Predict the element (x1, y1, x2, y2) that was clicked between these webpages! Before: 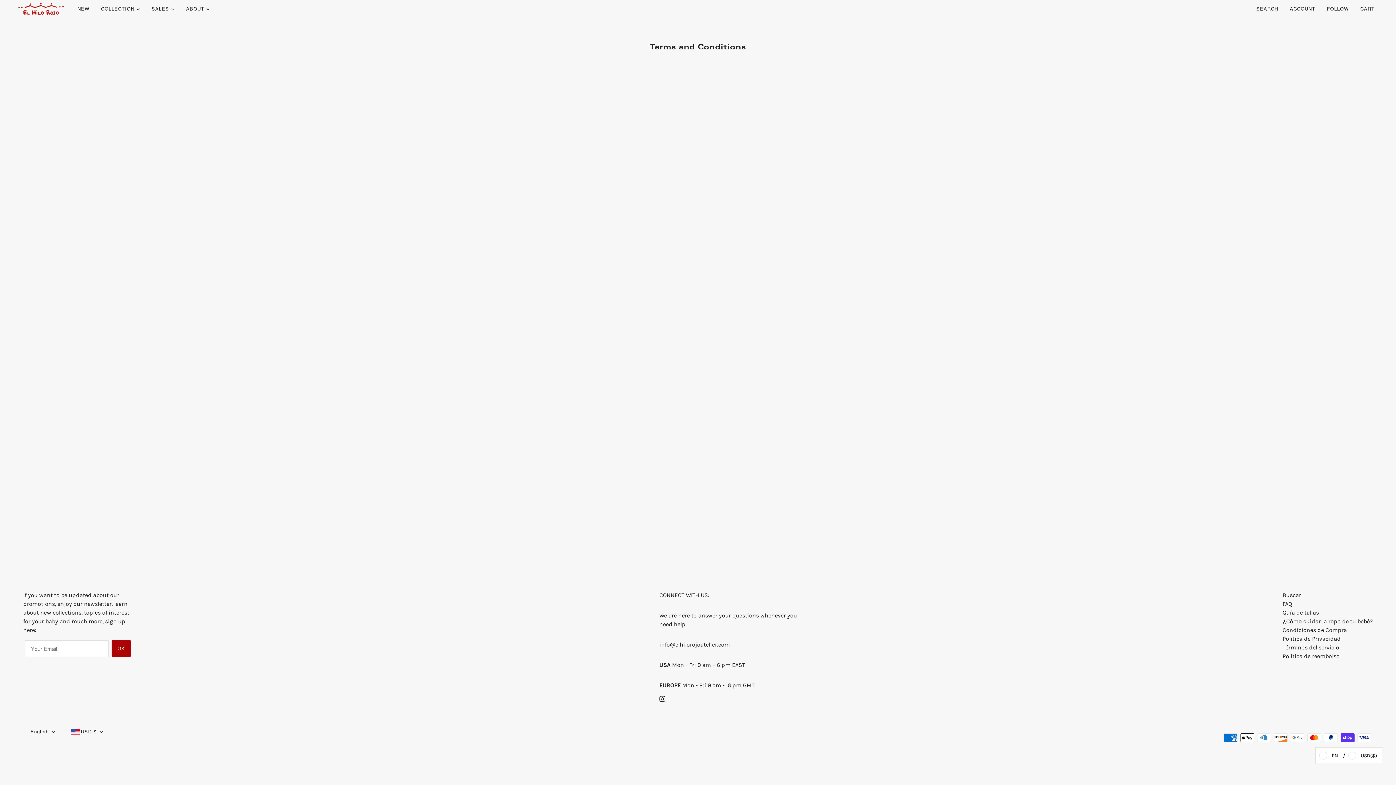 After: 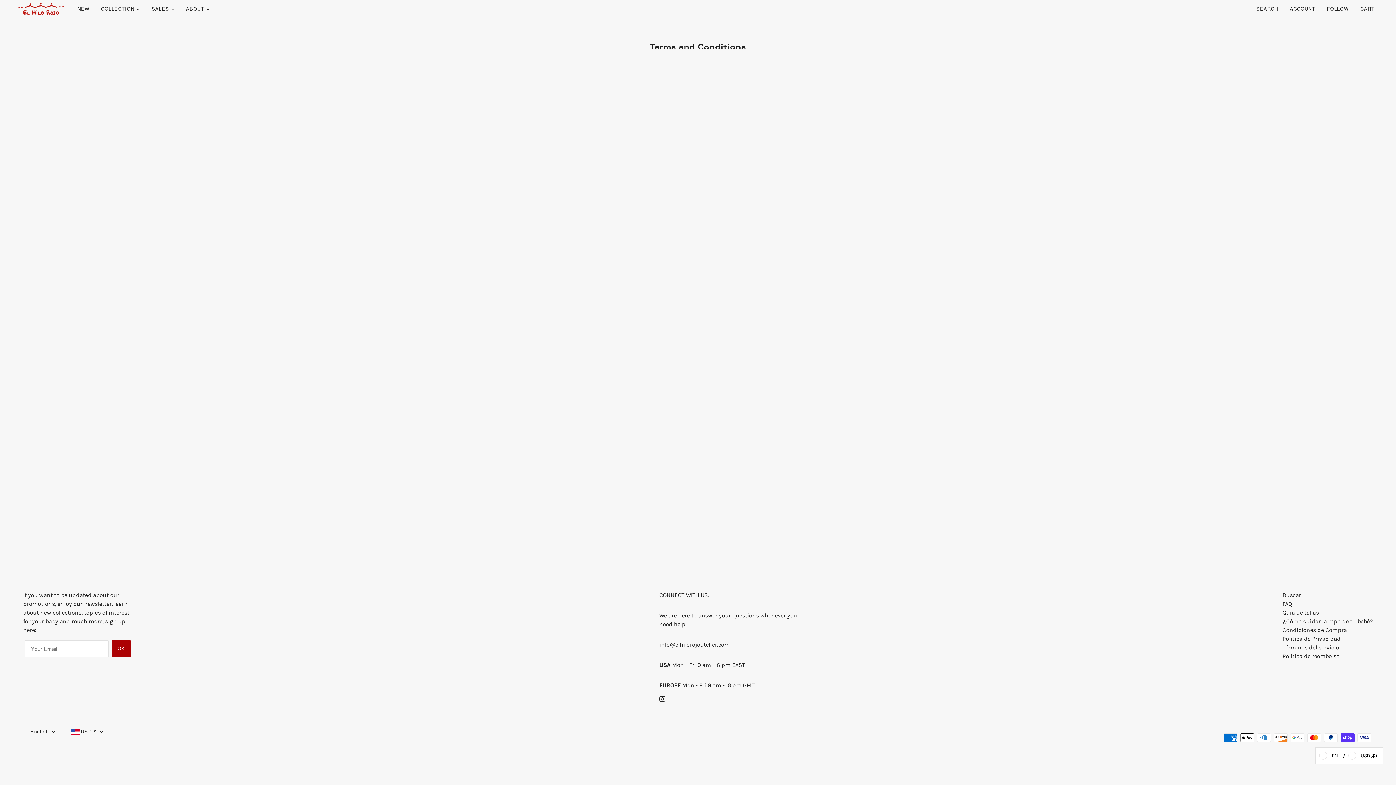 Action: label: instagram bbox: (656, 691, 668, 706)